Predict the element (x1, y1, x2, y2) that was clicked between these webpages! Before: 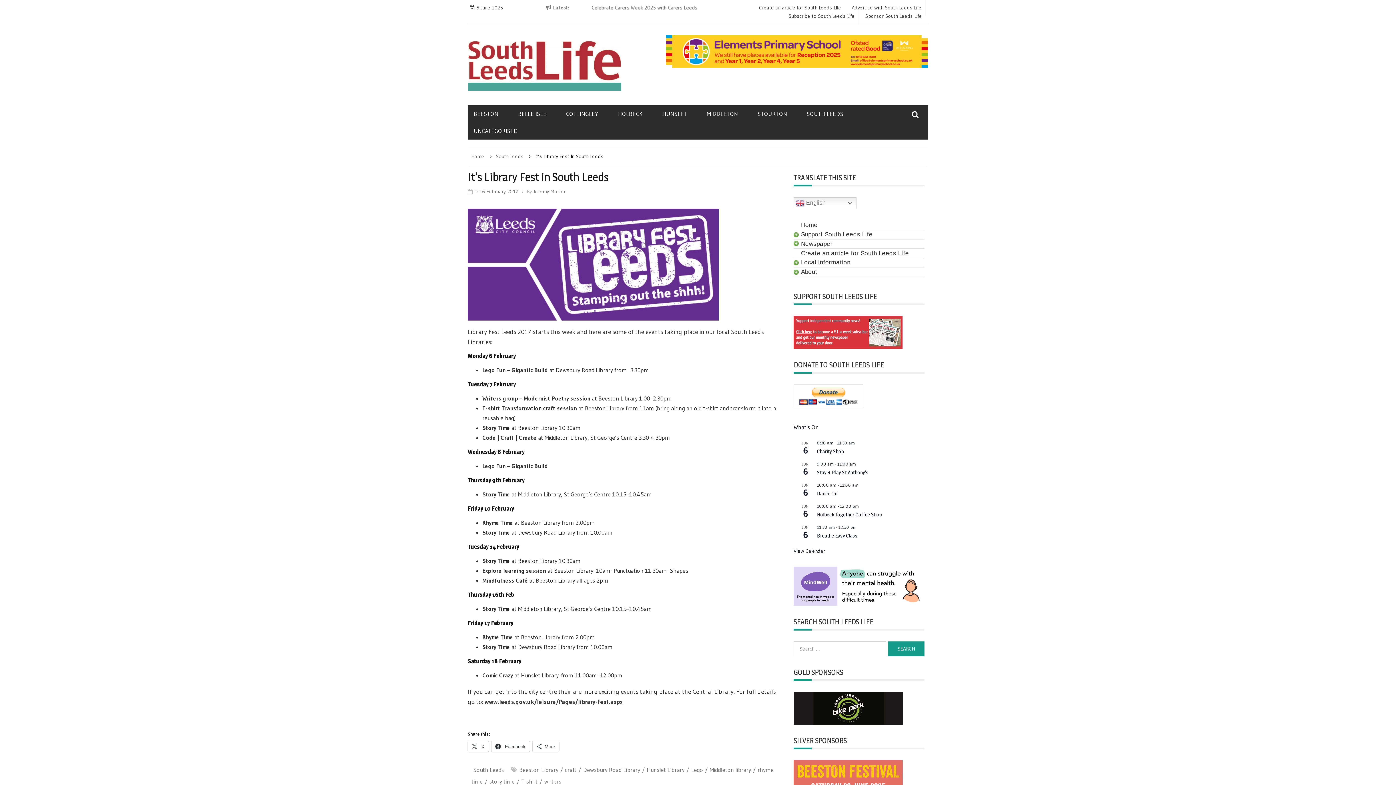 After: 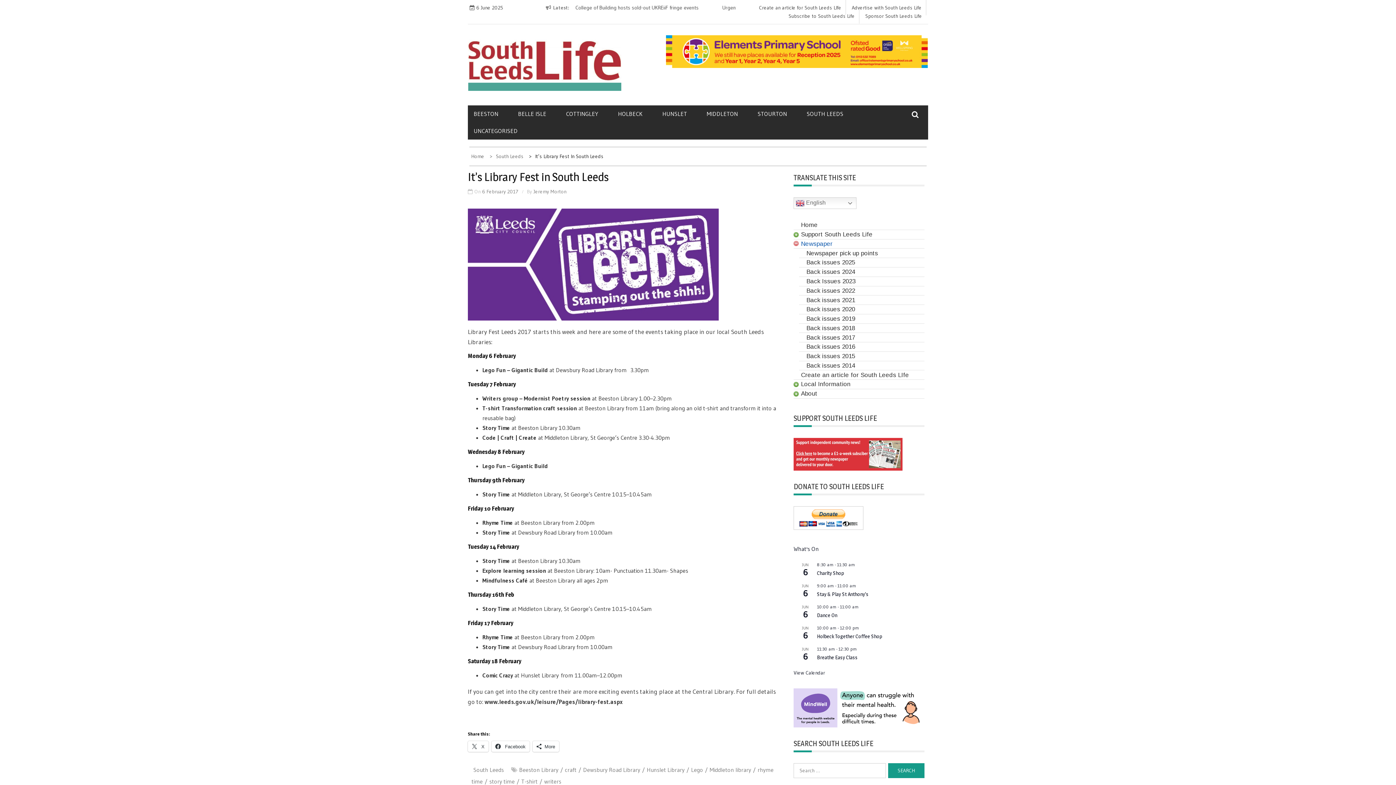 Action: bbox: (801, 240, 924, 247) label: Newspaper